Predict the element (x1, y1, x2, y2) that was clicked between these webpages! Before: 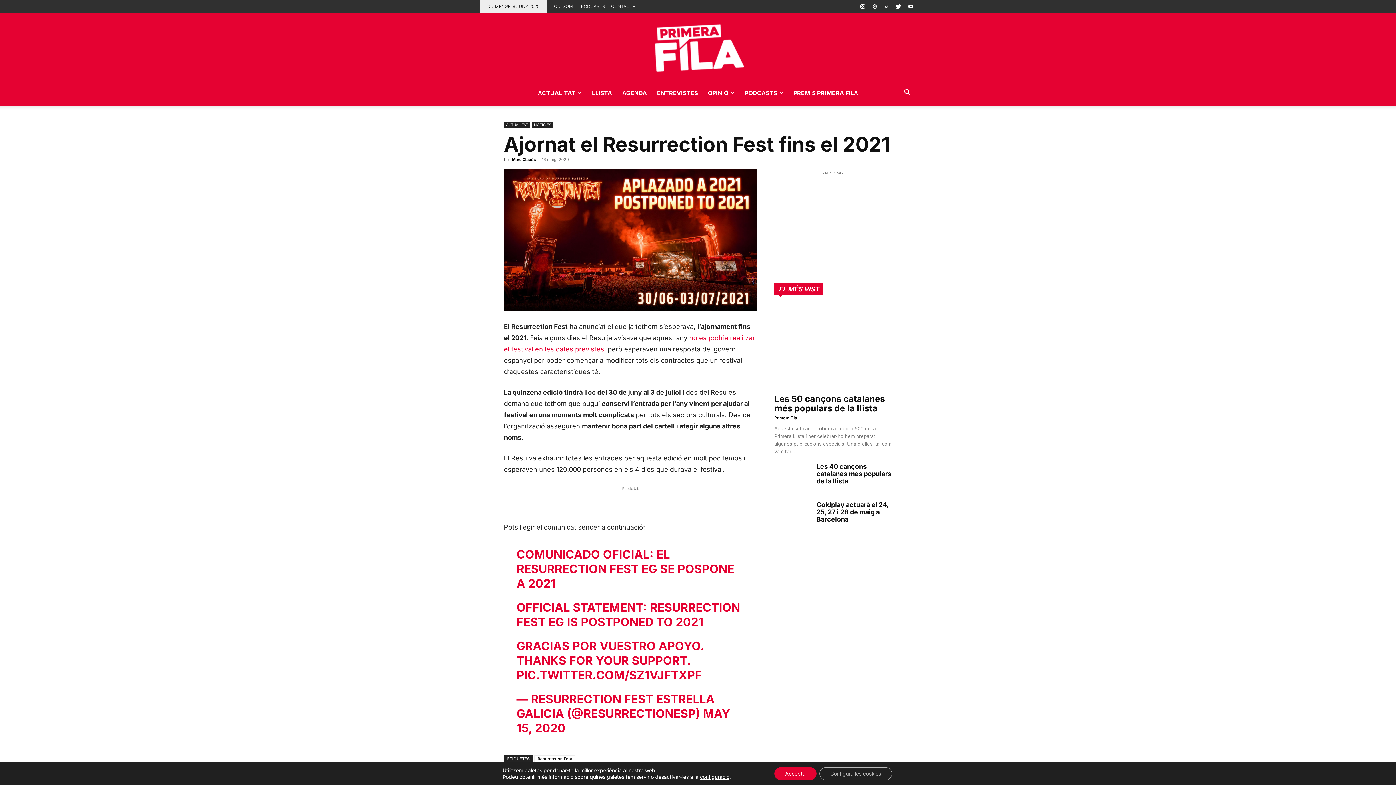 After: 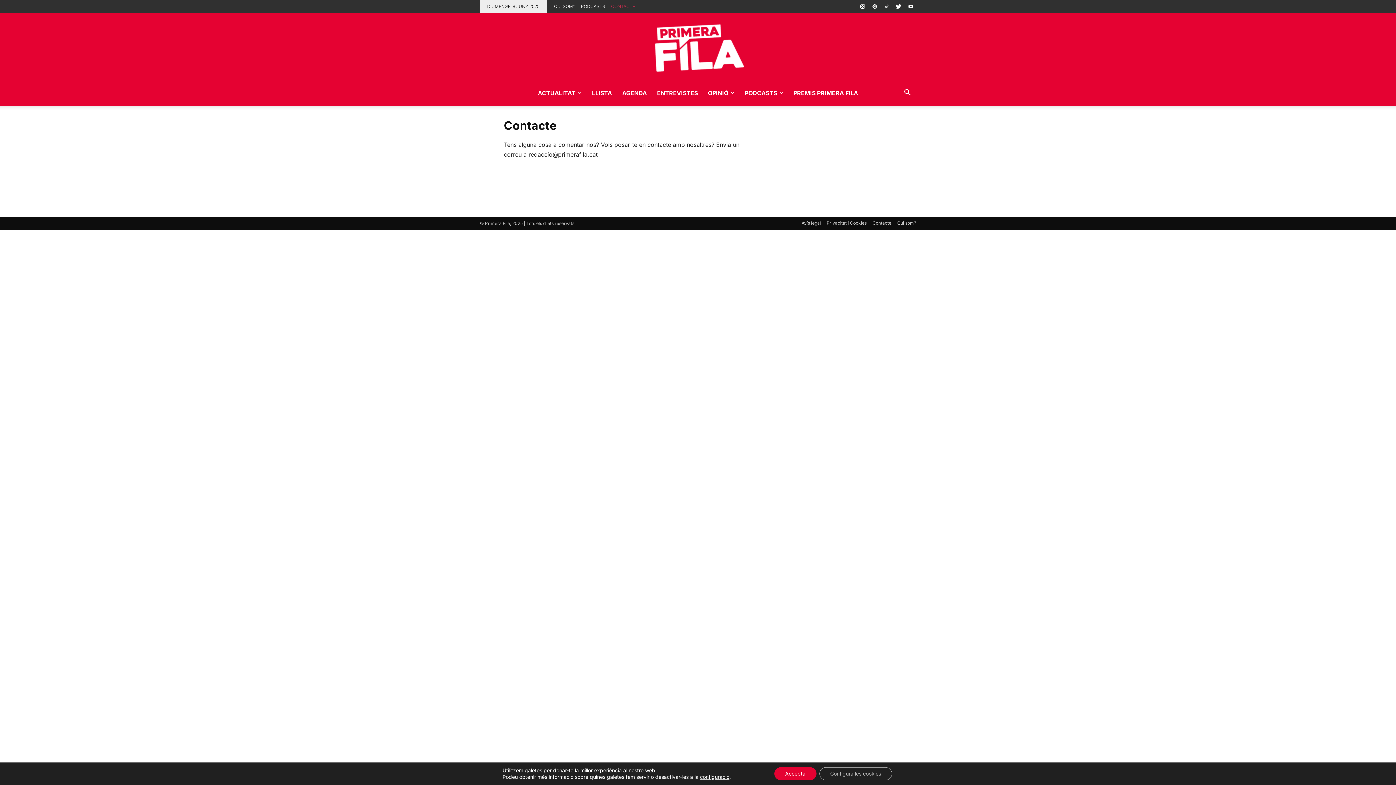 Action: bbox: (611, 3, 635, 9) label: CONTACTE